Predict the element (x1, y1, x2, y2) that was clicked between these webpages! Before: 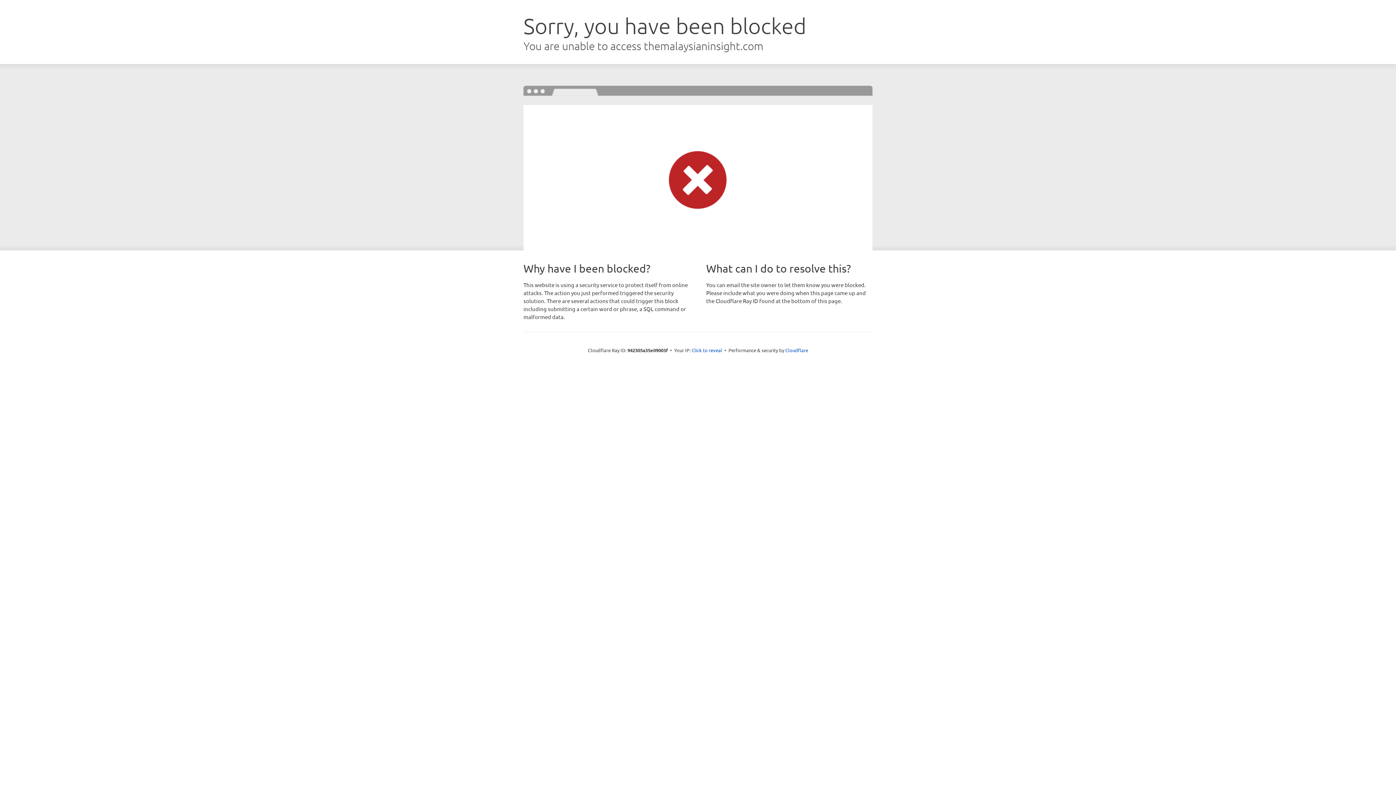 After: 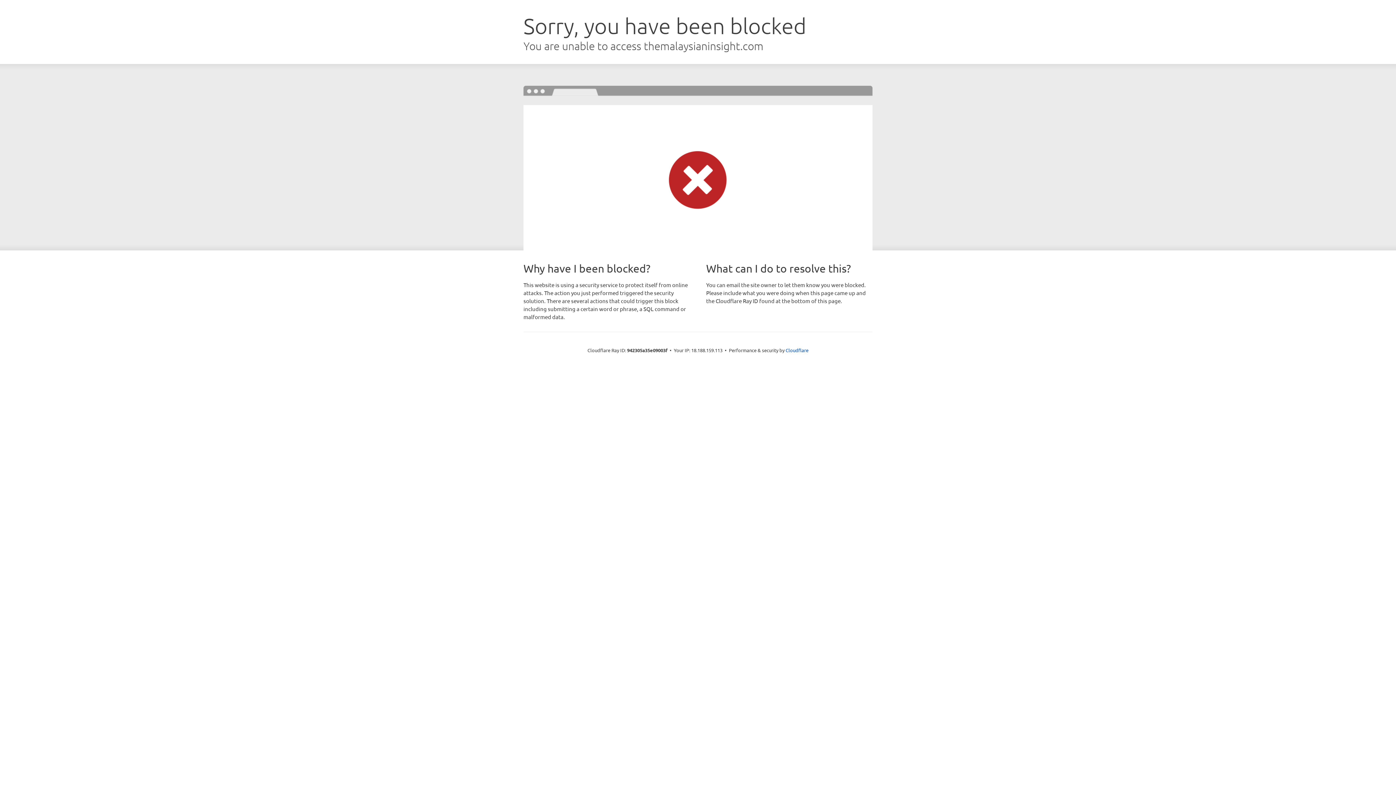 Action: bbox: (691, 346, 722, 353) label: Click to reveal